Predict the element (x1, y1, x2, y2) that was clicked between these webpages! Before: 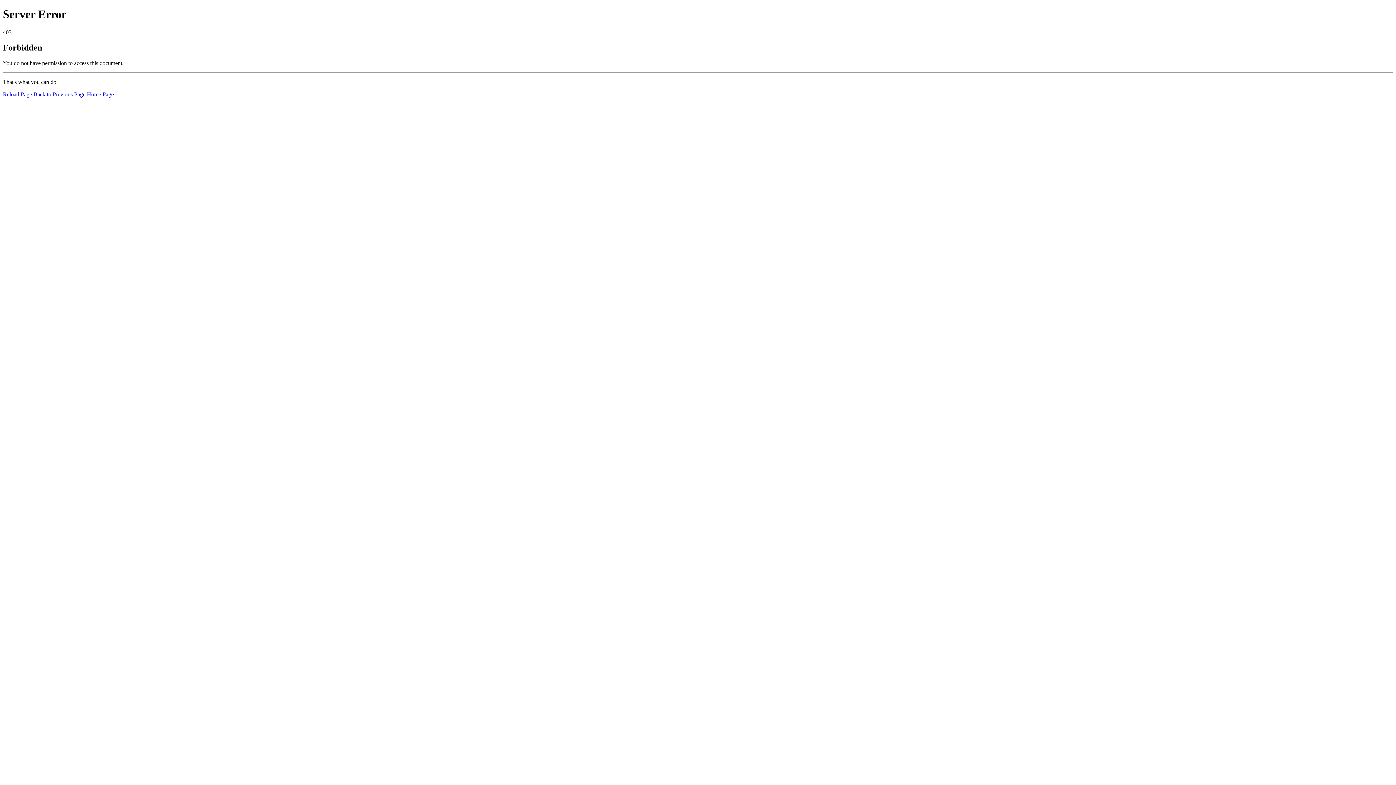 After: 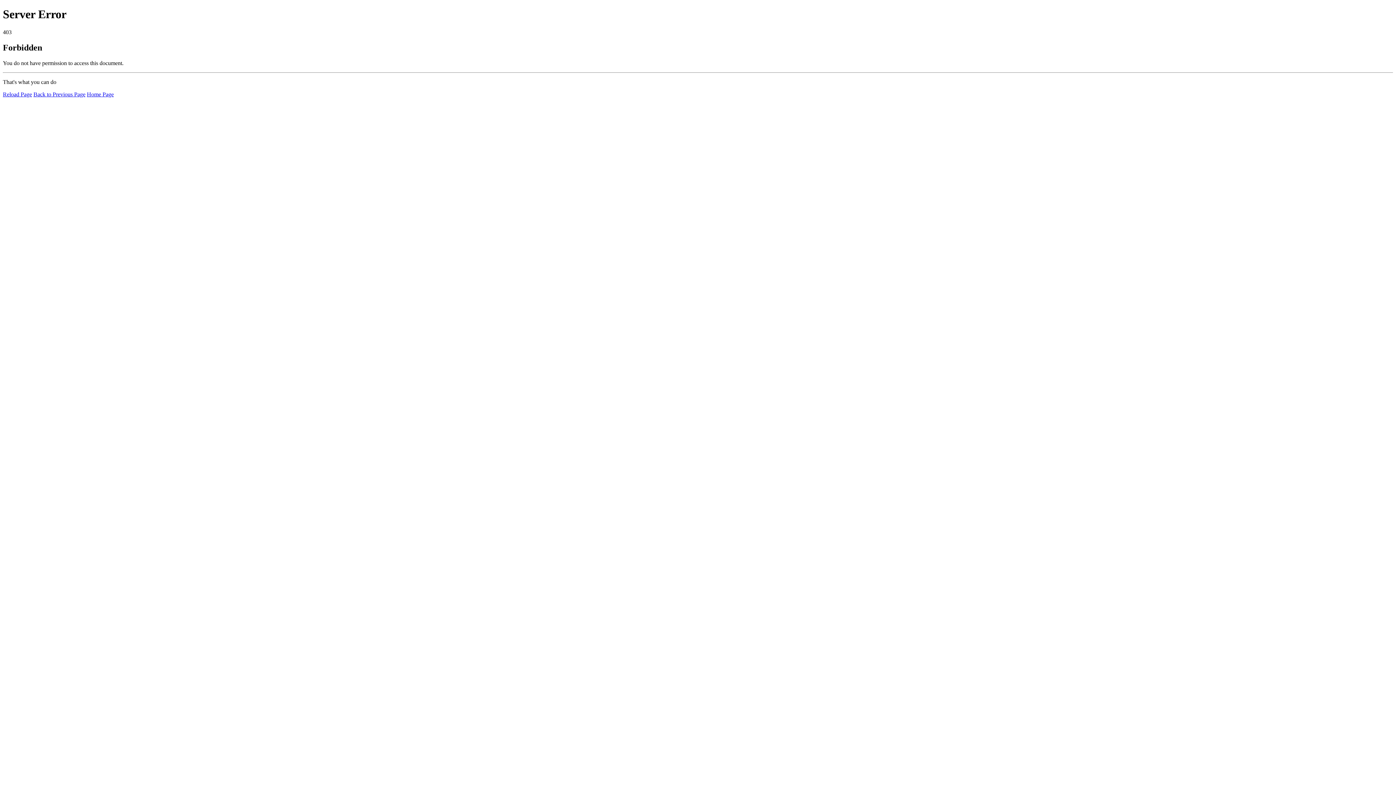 Action: label: Home Page bbox: (86, 91, 113, 97)